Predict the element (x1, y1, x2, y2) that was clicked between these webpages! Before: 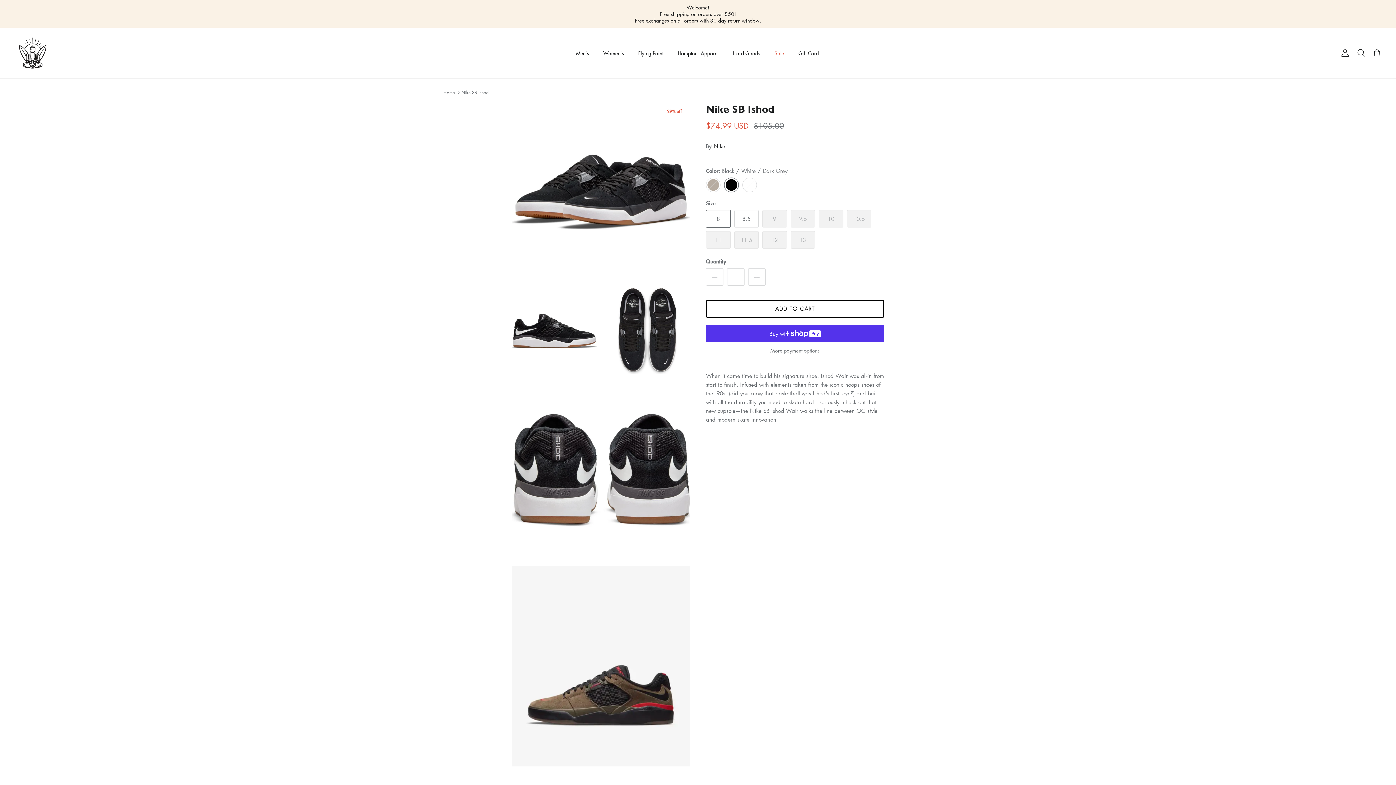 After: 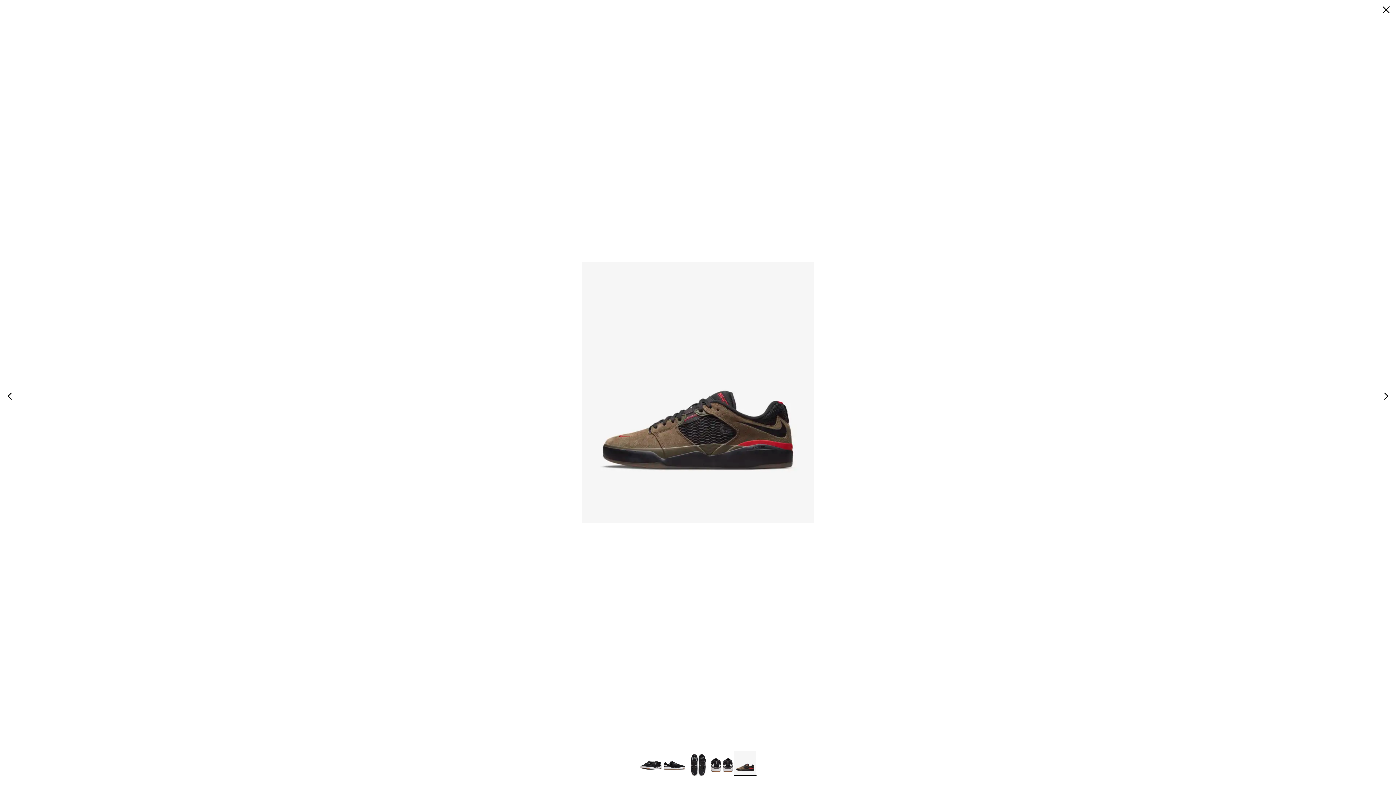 Action: bbox: (512, 566, 690, 766)